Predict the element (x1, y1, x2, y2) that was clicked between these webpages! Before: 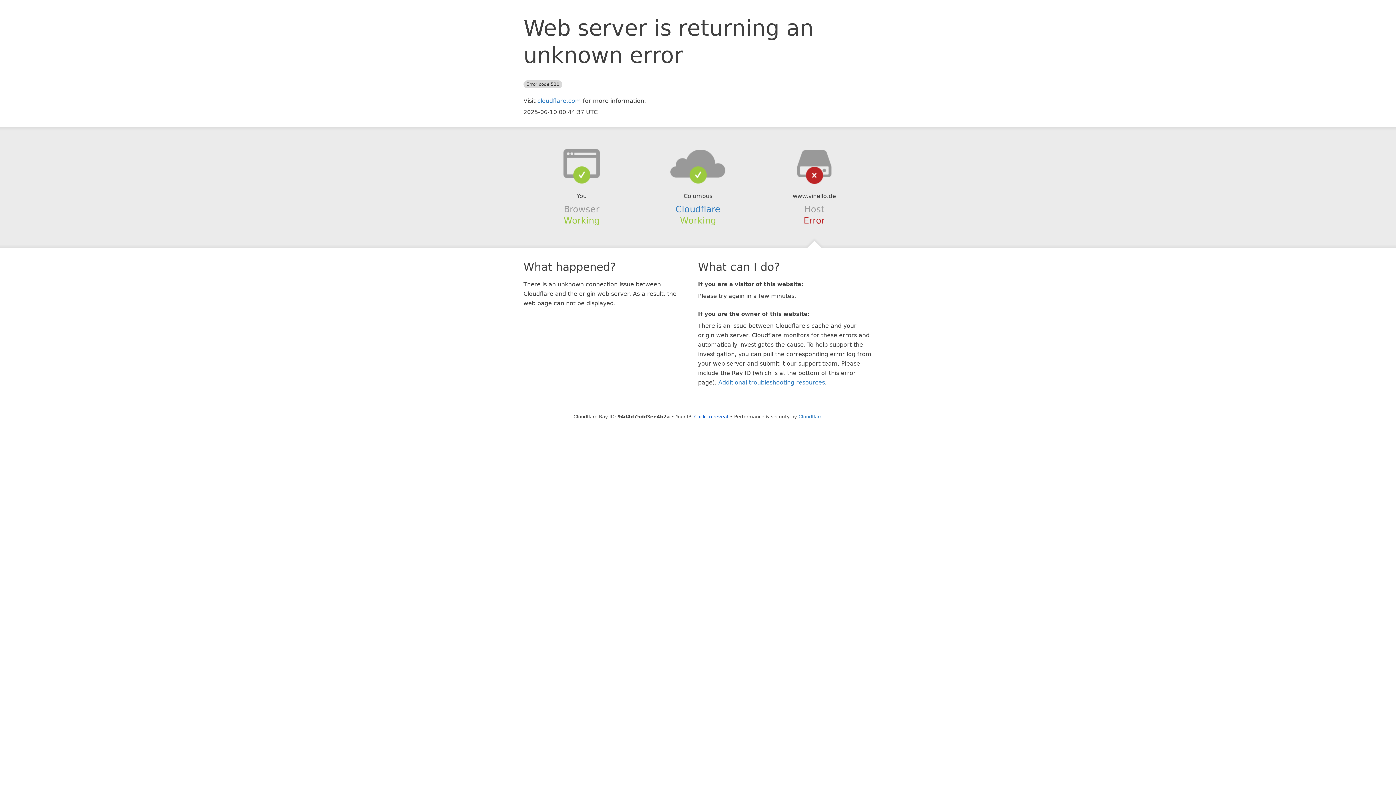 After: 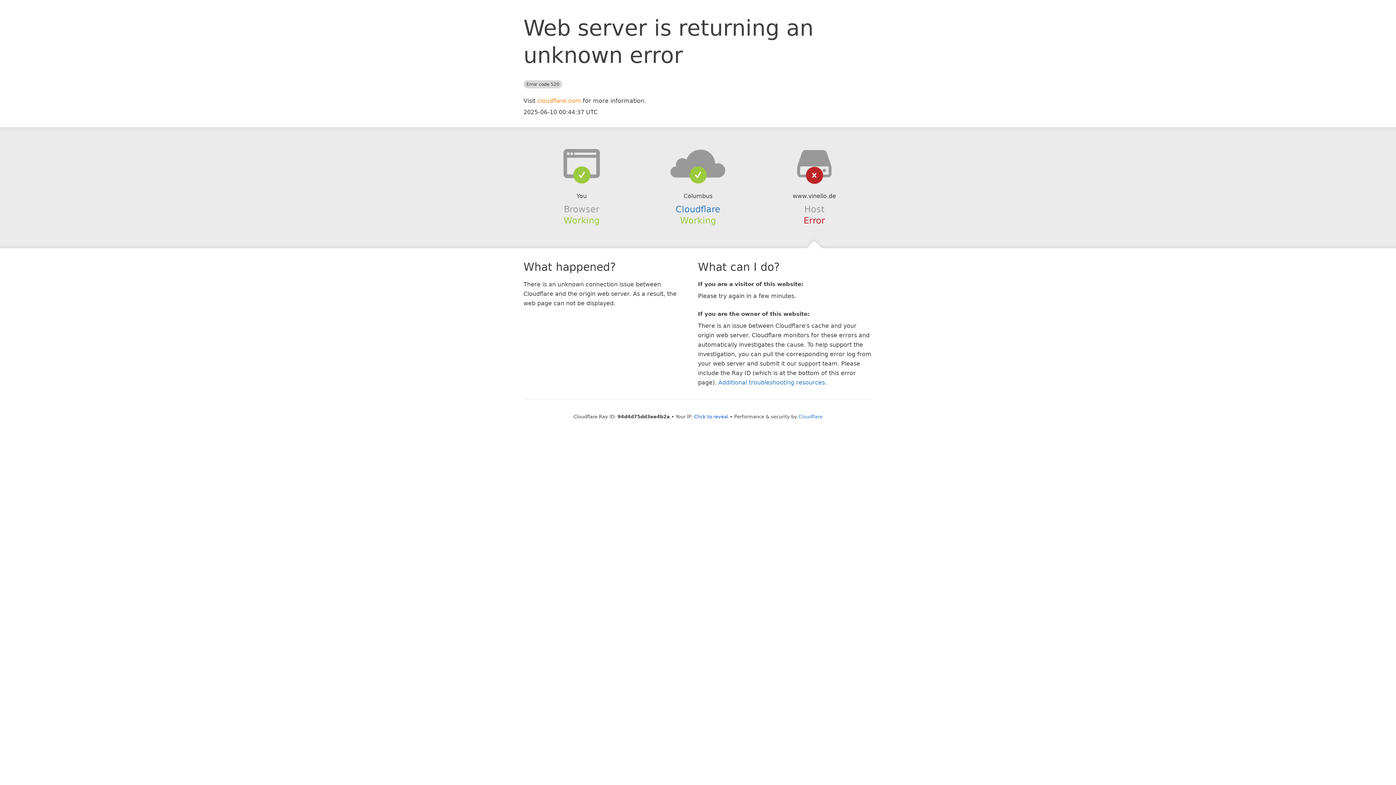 Action: bbox: (537, 97, 581, 104) label: cloudflare.com